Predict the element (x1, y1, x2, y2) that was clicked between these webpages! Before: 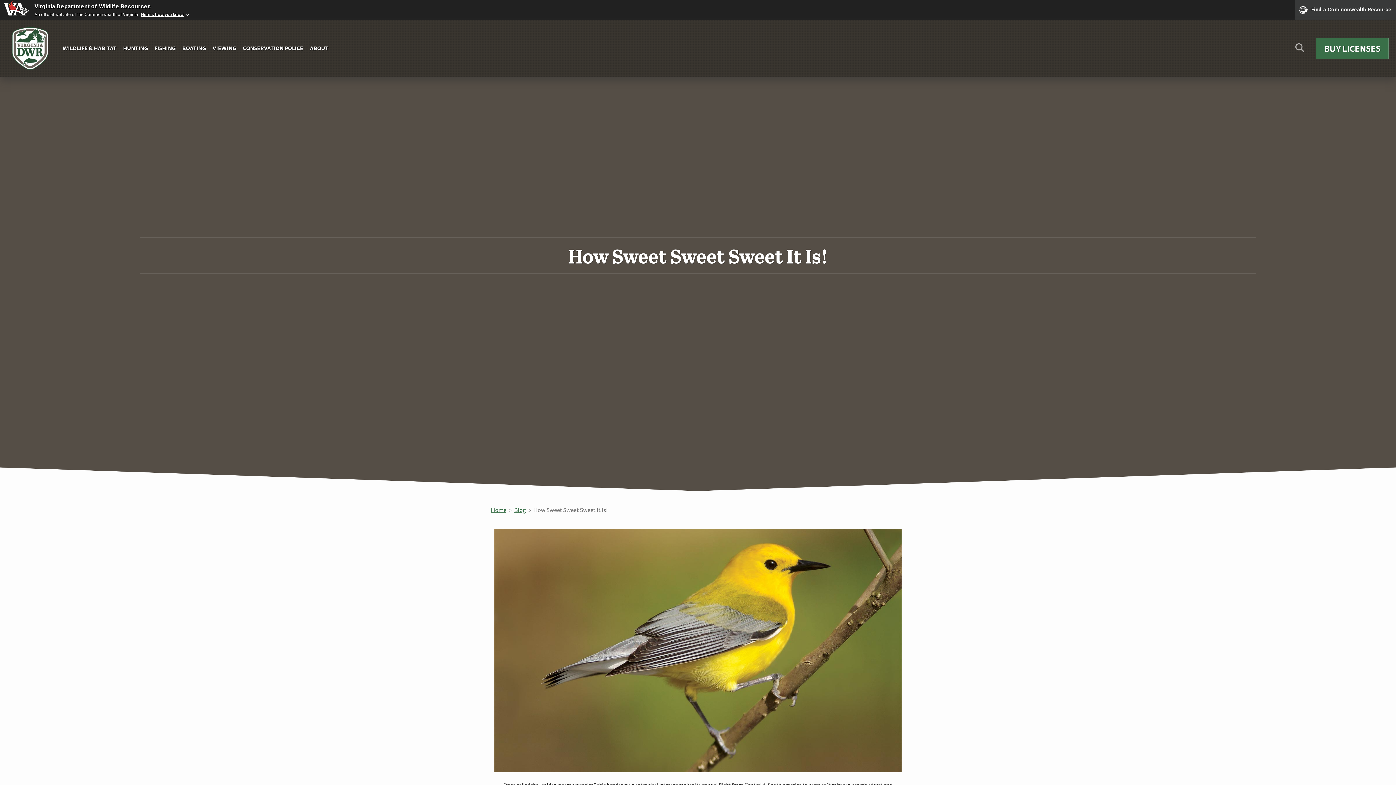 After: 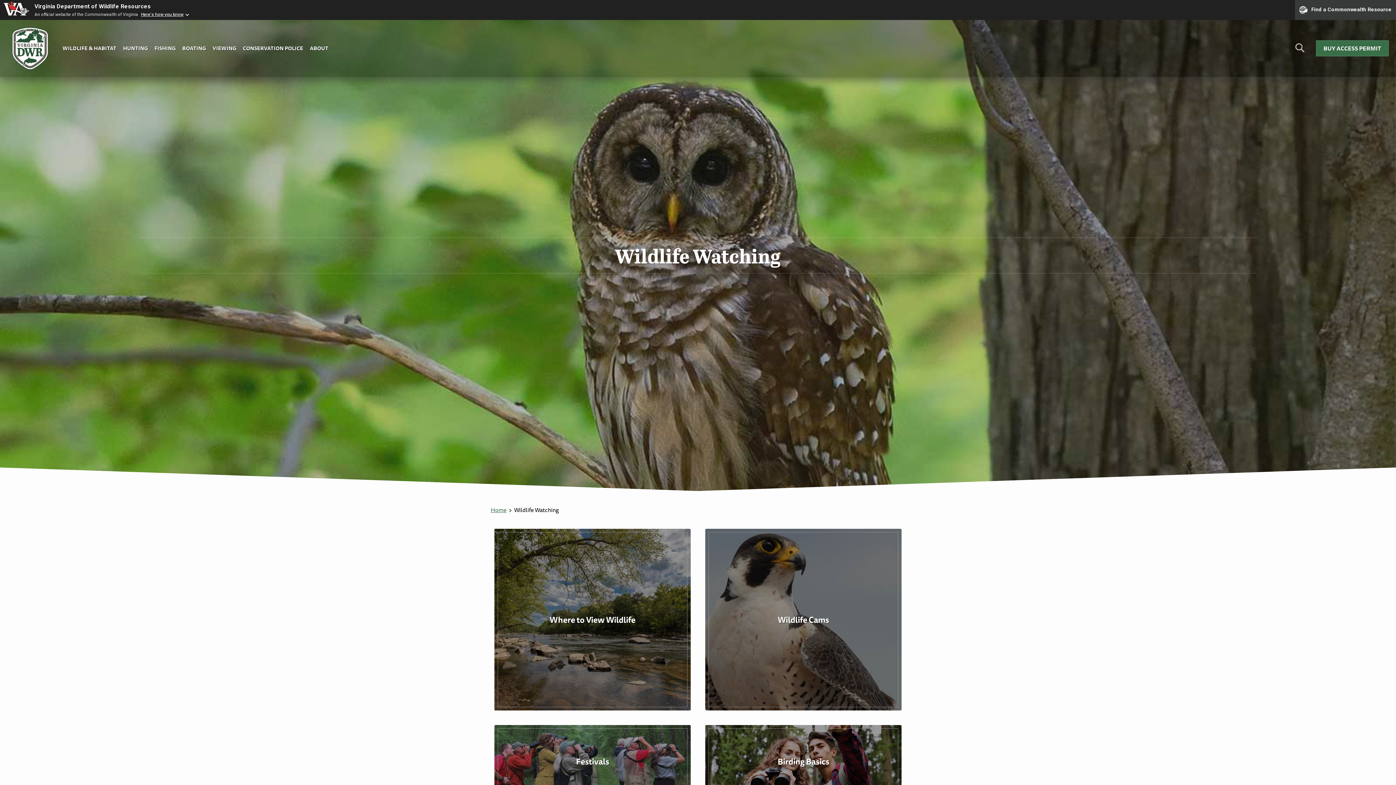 Action: bbox: (210, 41, 238, 55) label: VIEWING